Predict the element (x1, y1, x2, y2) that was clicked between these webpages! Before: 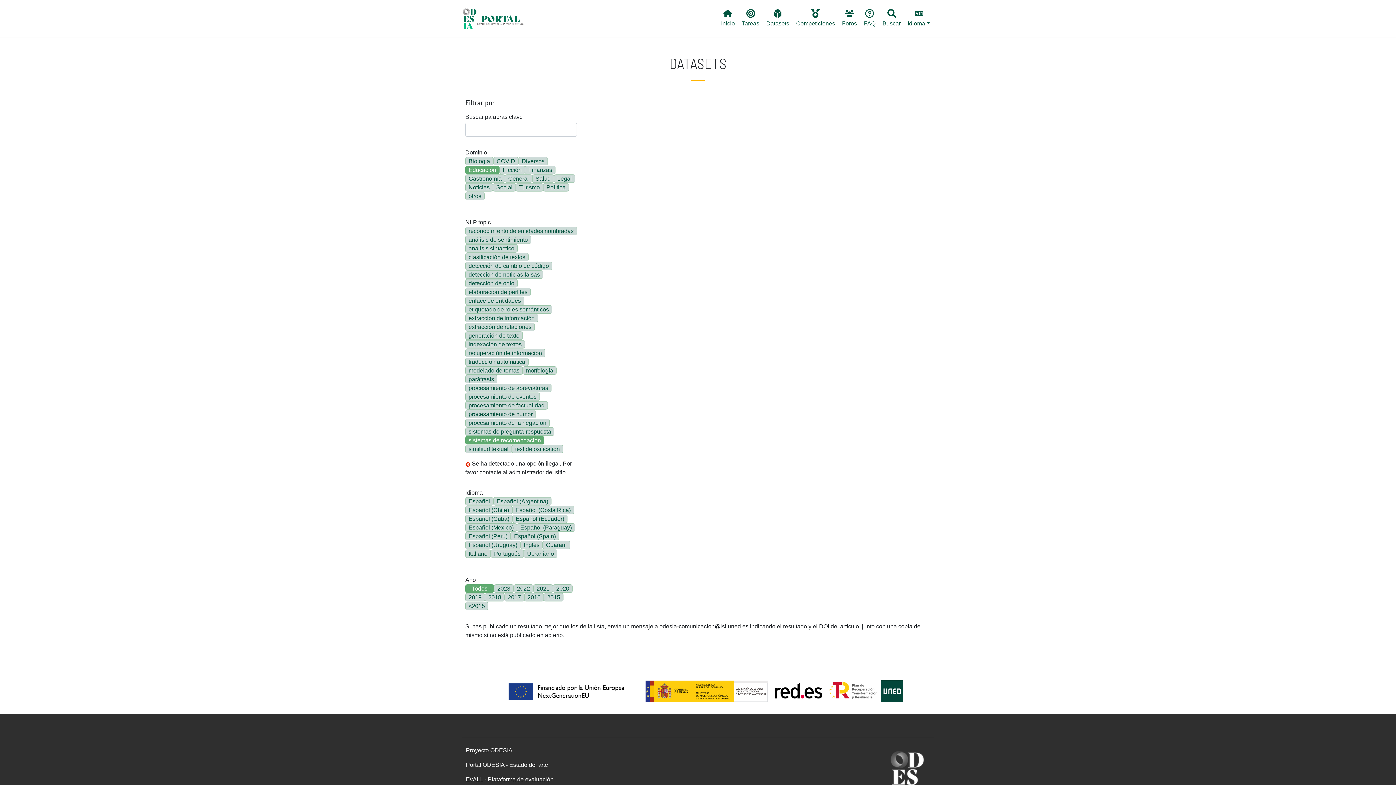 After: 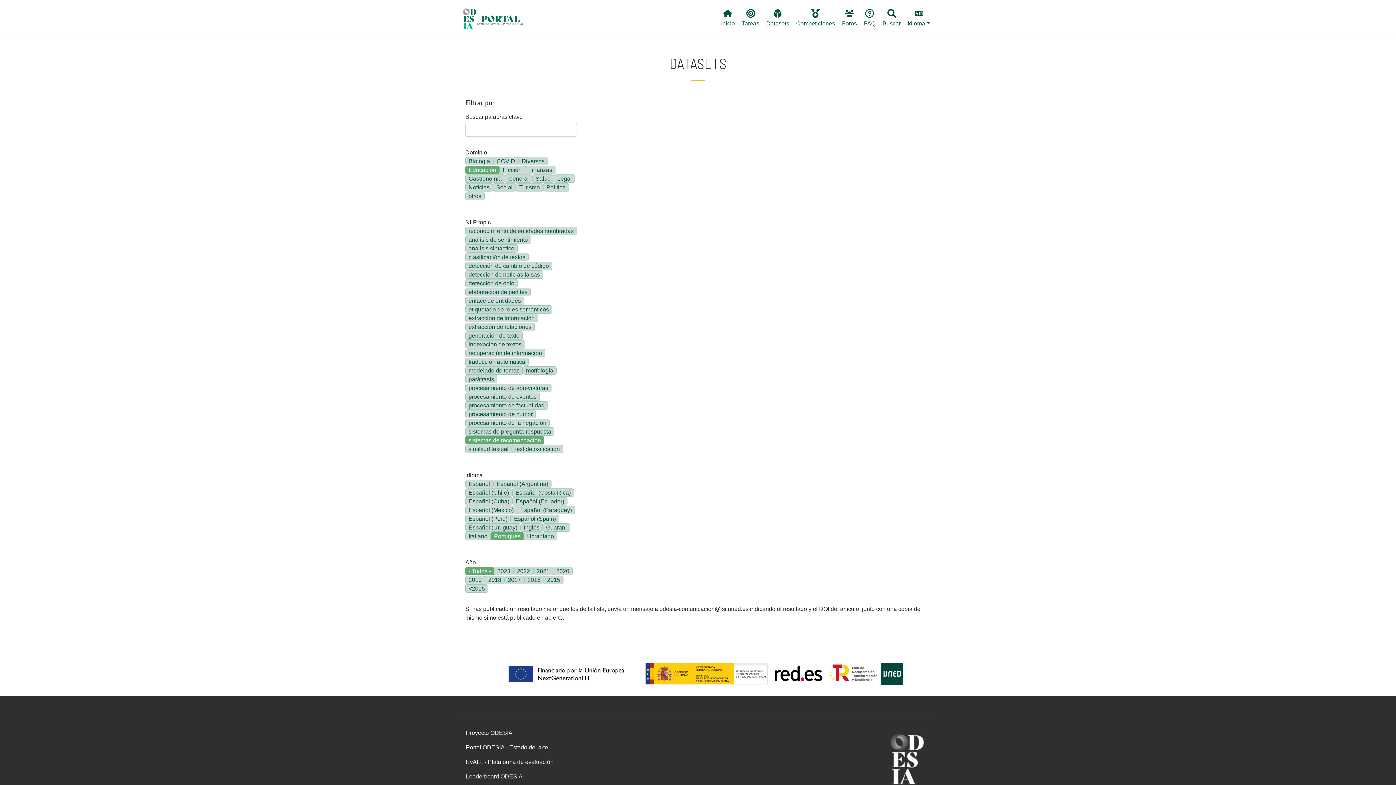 Action: bbox: (490, 549, 524, 558) label: Portugués